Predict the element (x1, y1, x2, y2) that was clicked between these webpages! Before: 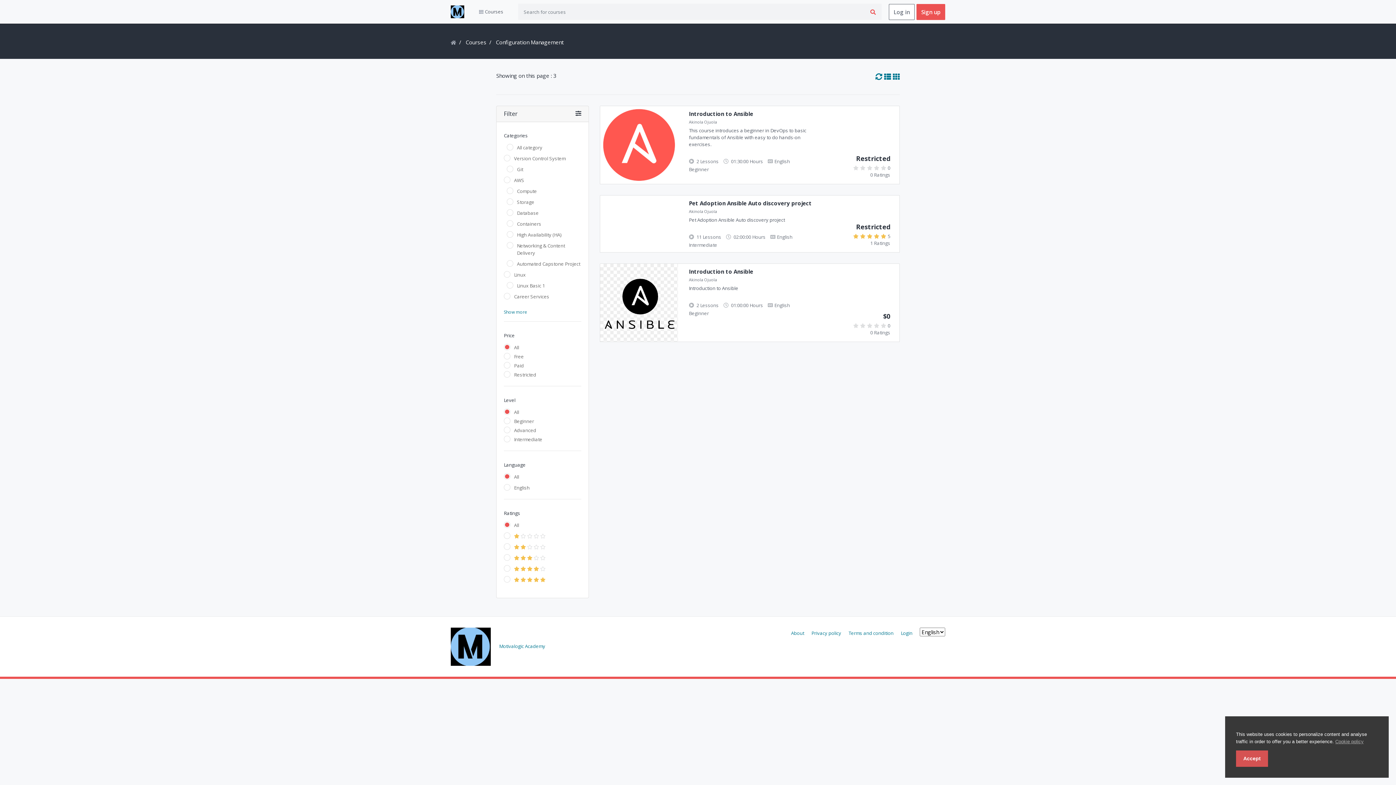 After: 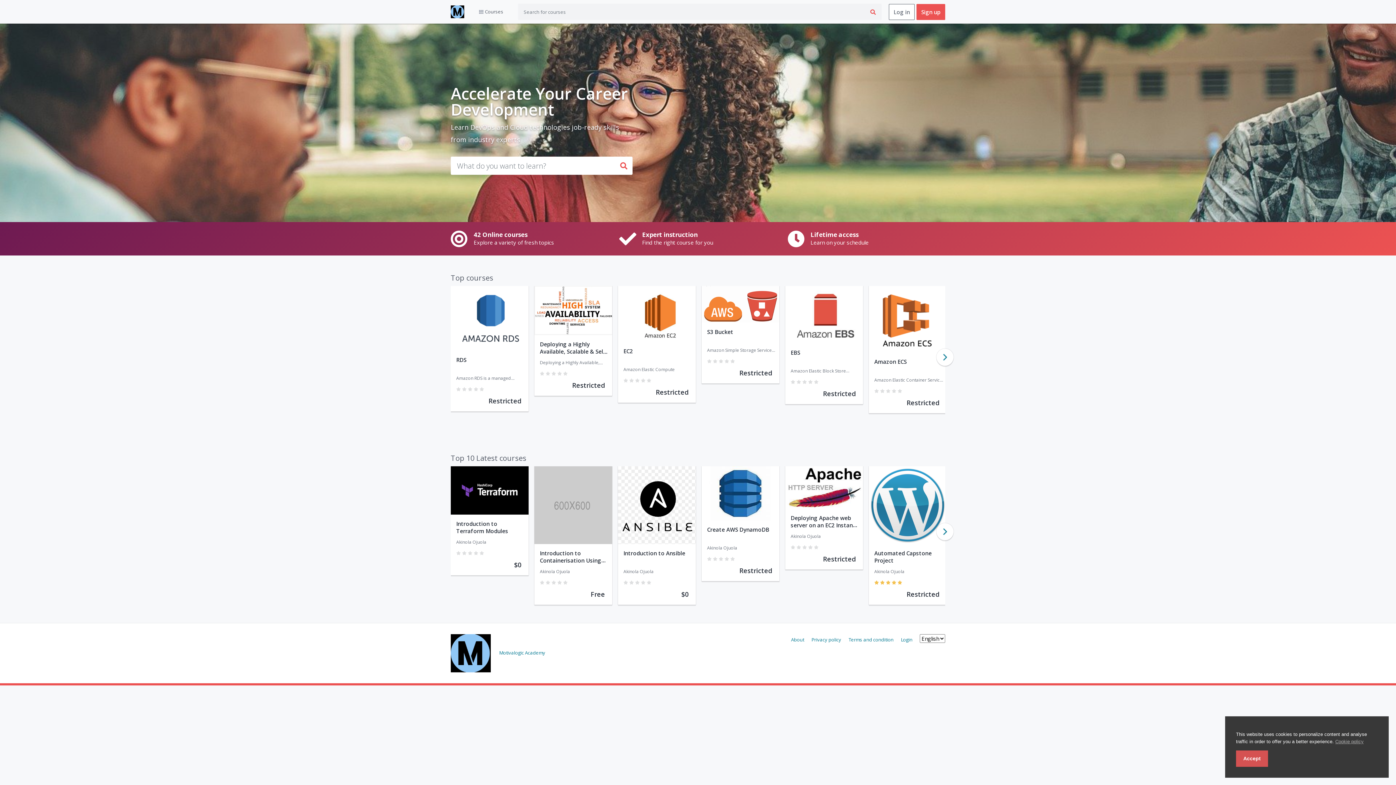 Action: bbox: (450, 3, 464, 20)